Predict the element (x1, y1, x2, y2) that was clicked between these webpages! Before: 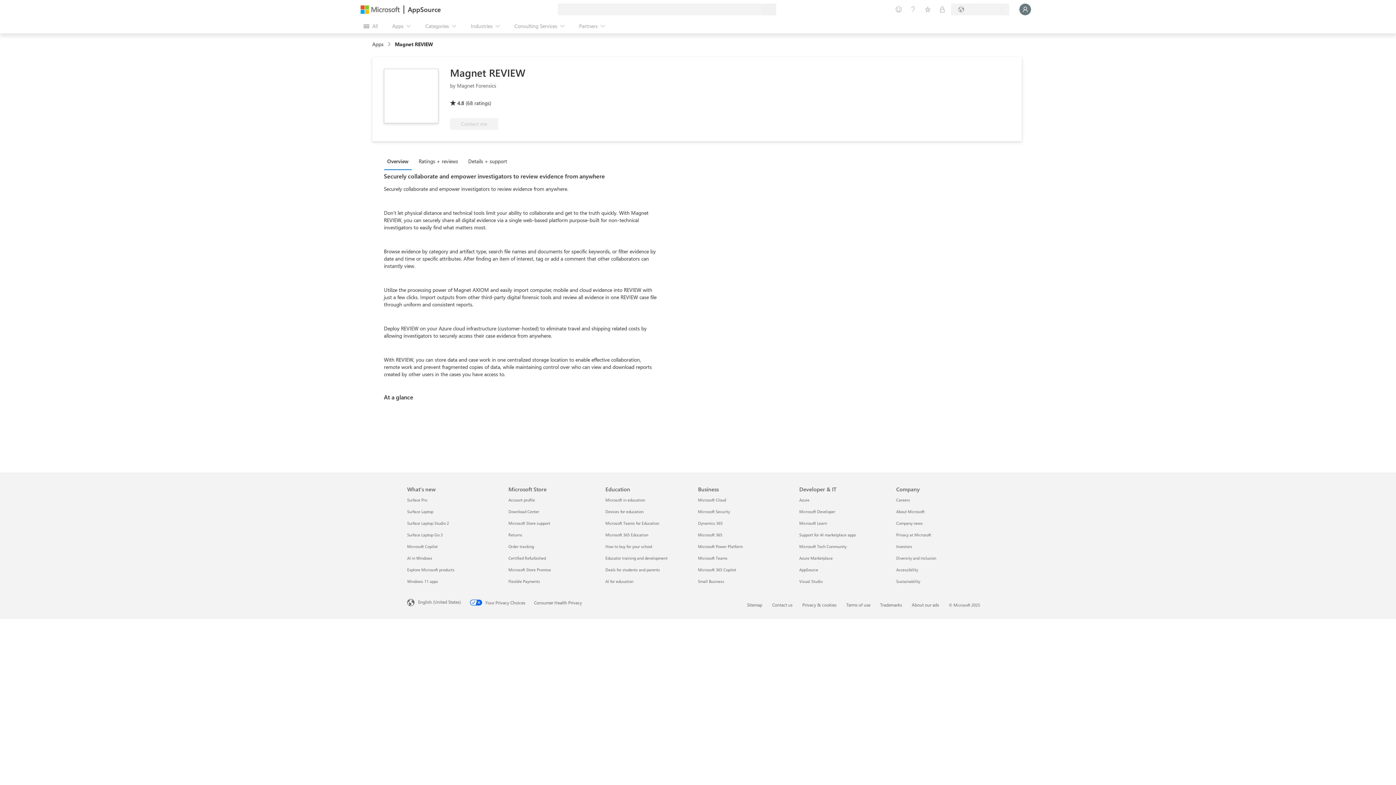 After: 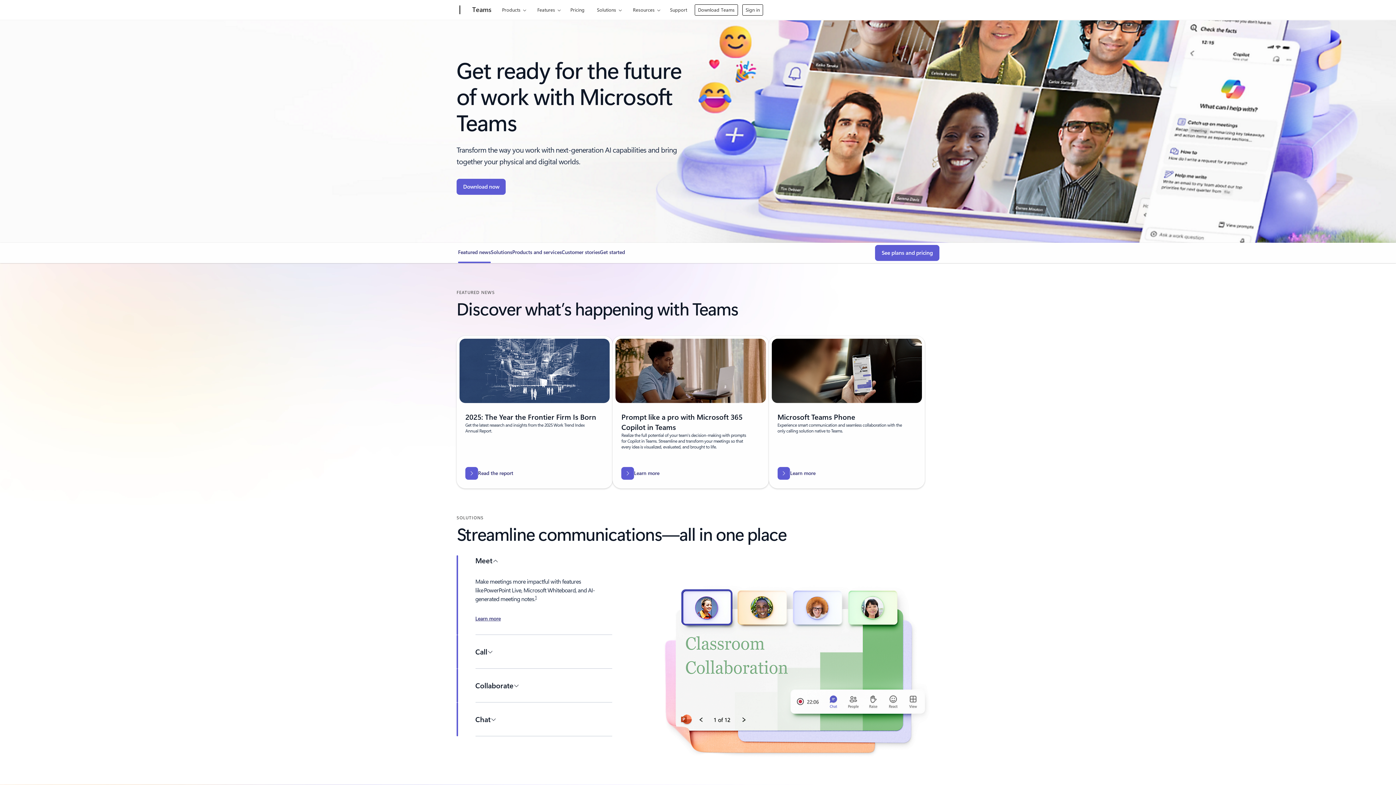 Action: bbox: (698, 555, 727, 561) label: Microsoft Teams Business